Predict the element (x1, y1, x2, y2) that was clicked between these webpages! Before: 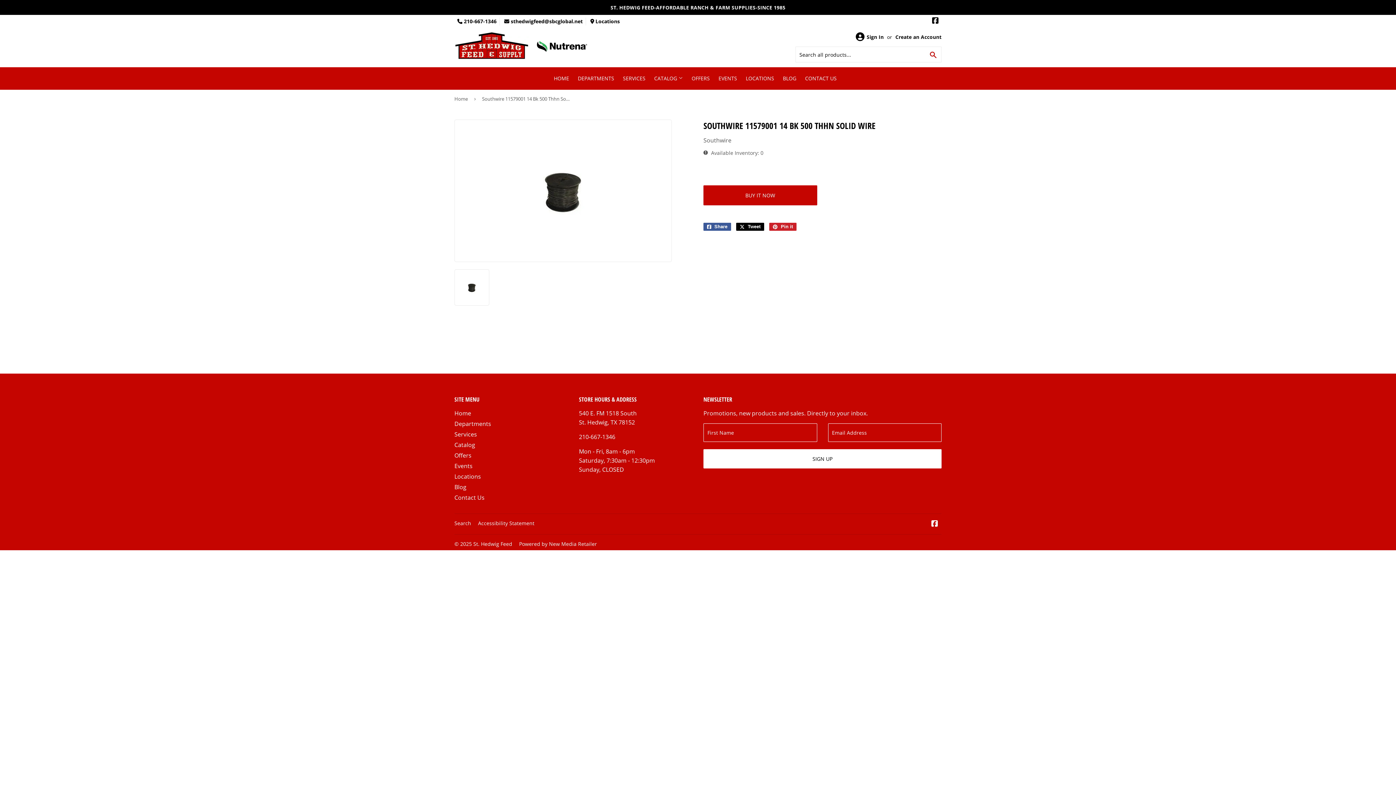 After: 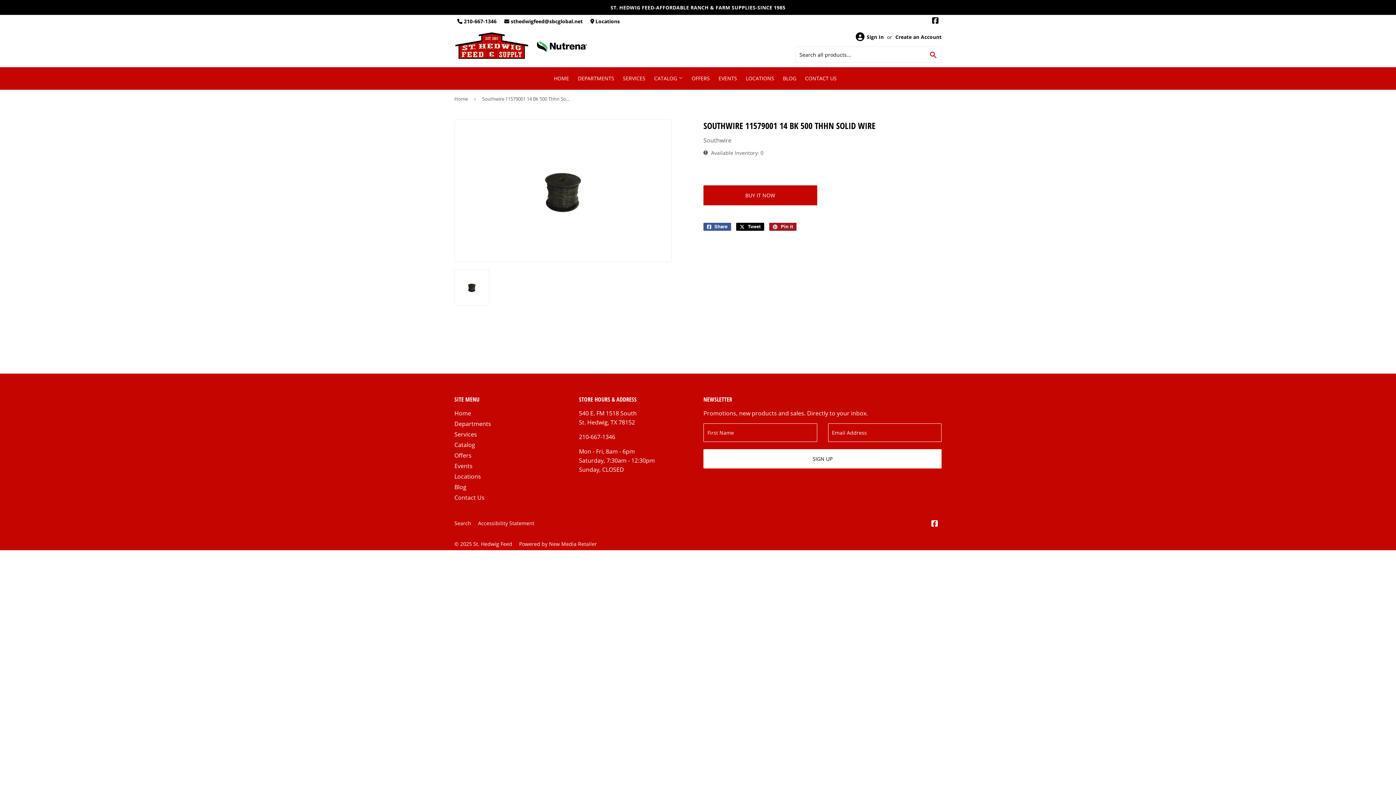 Action: bbox: (769, 222, 796, 230) label:  Pin it
Pin on Pinterest